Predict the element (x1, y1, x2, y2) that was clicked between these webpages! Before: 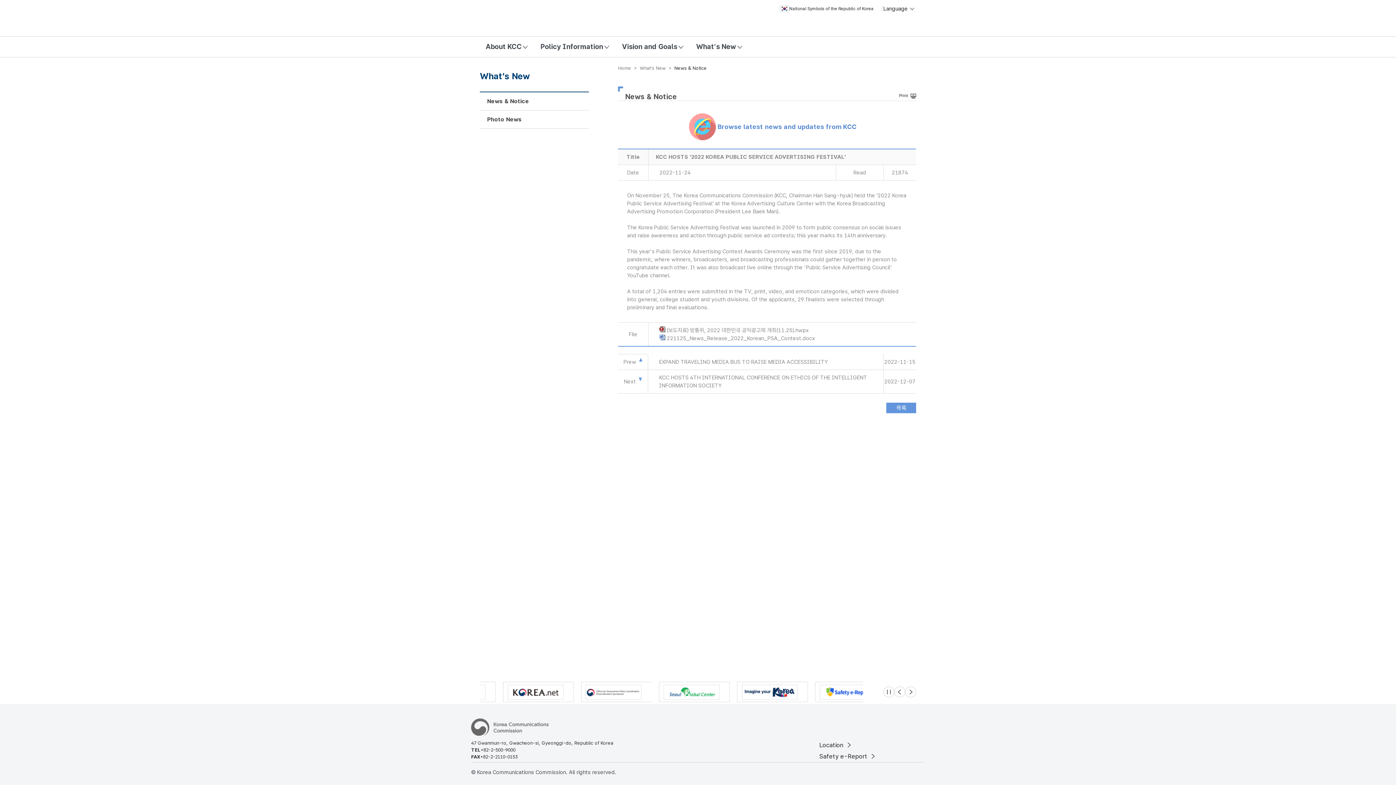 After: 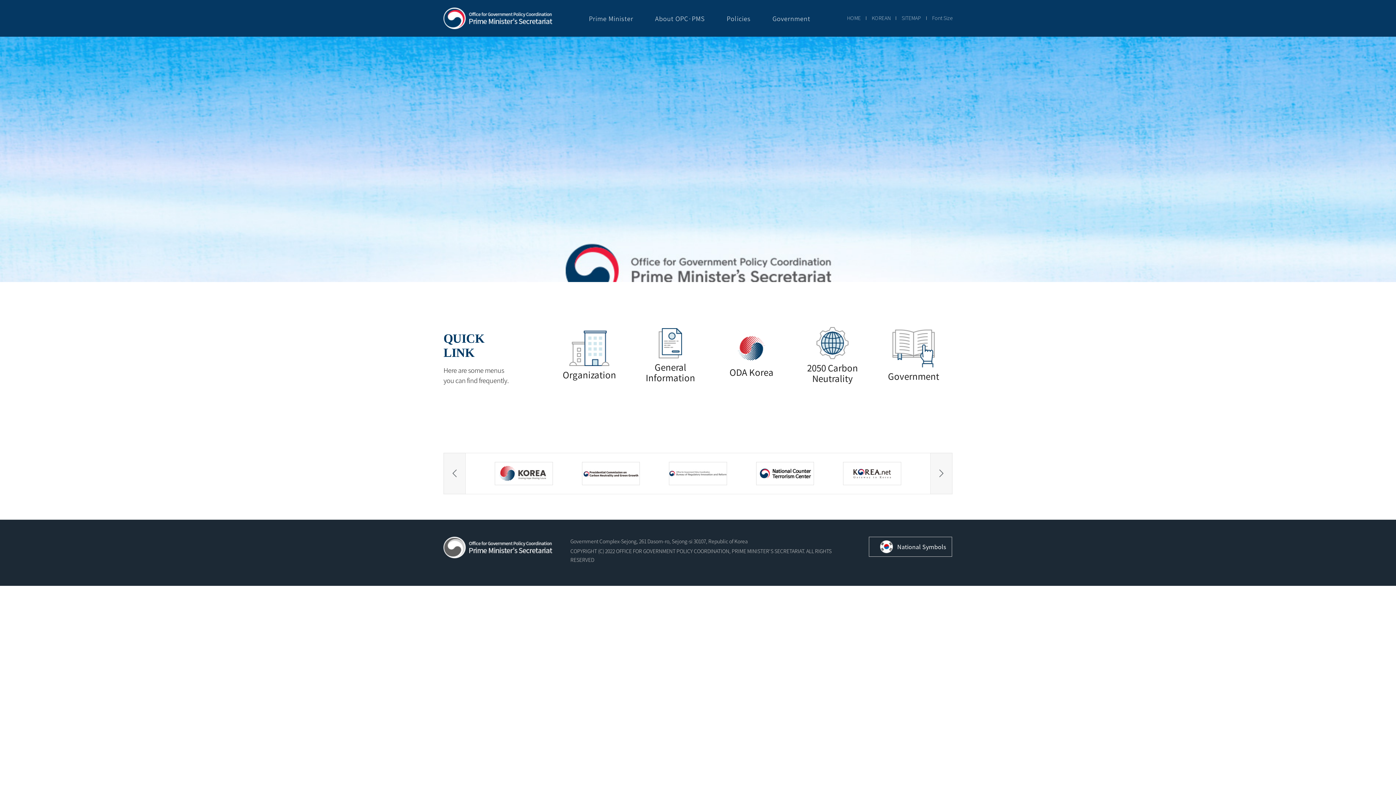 Action: bbox: (797, 684, 858, 699)